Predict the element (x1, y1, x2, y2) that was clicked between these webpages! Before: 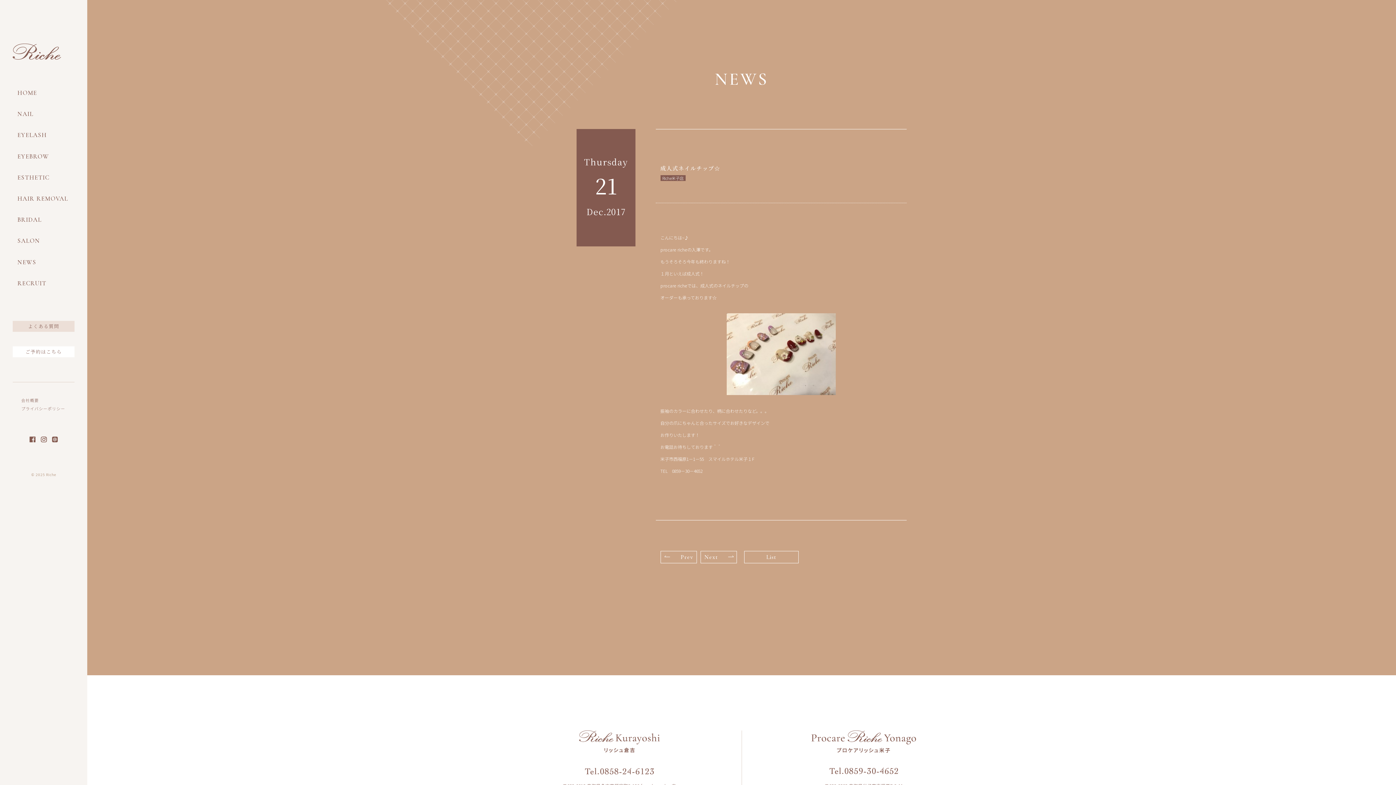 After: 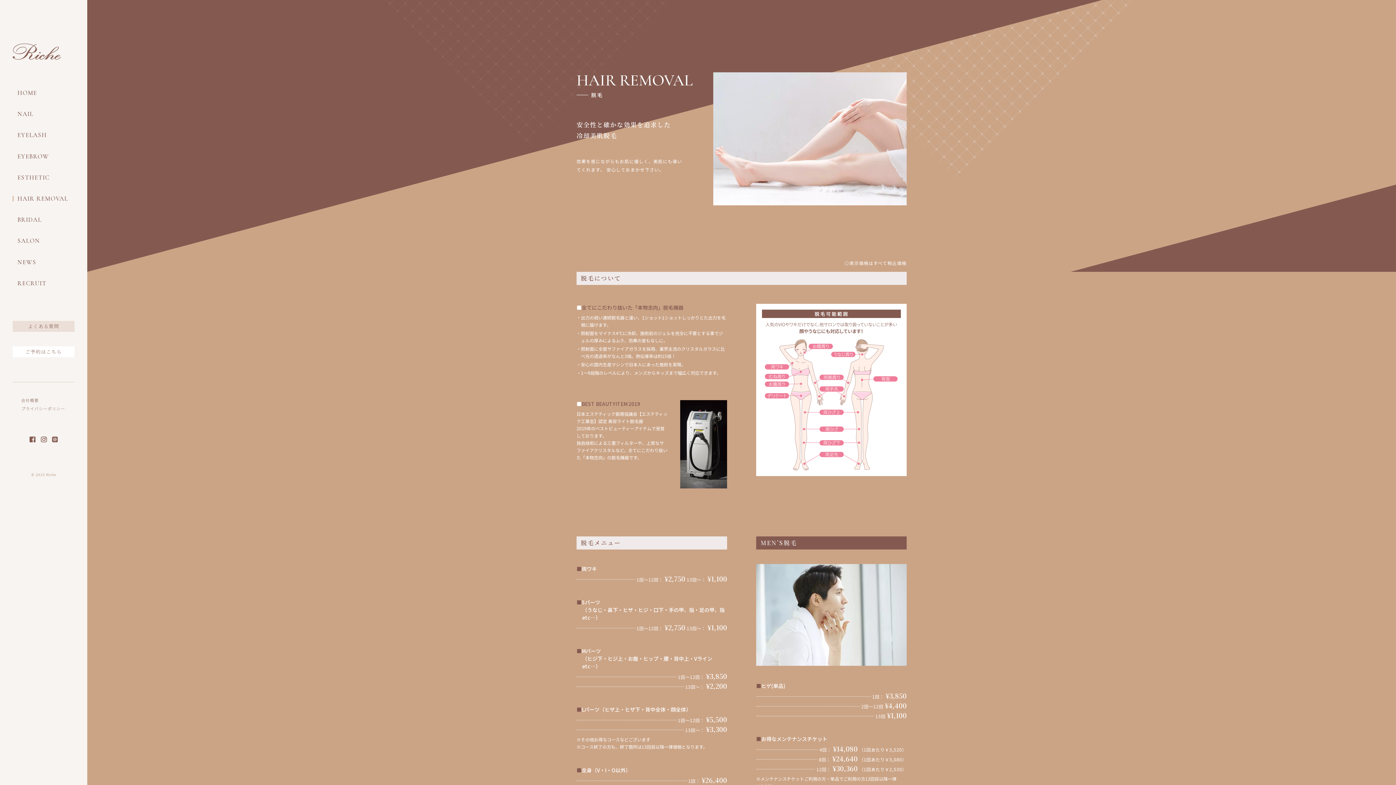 Action: bbox: (12, 195, 68, 201) label: HAIR REMOVAL